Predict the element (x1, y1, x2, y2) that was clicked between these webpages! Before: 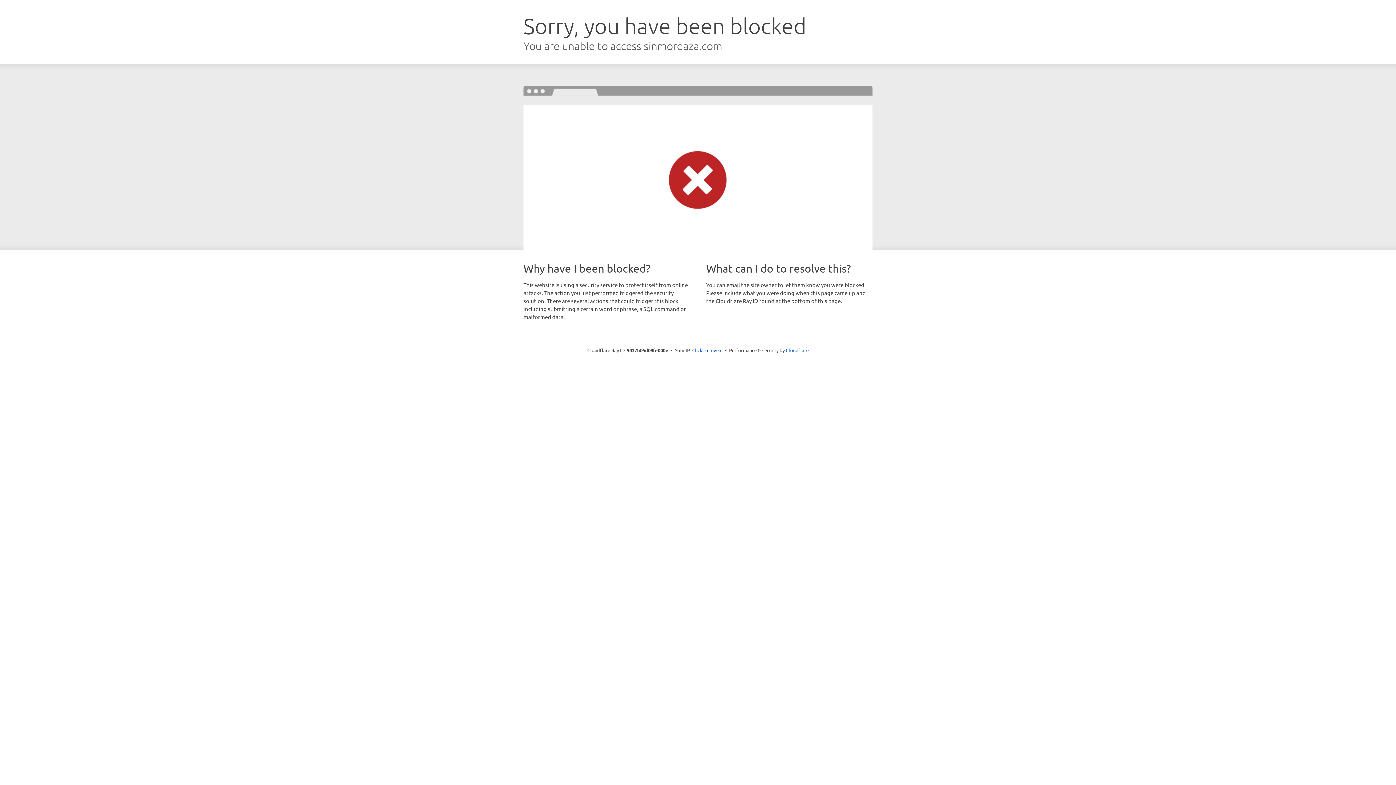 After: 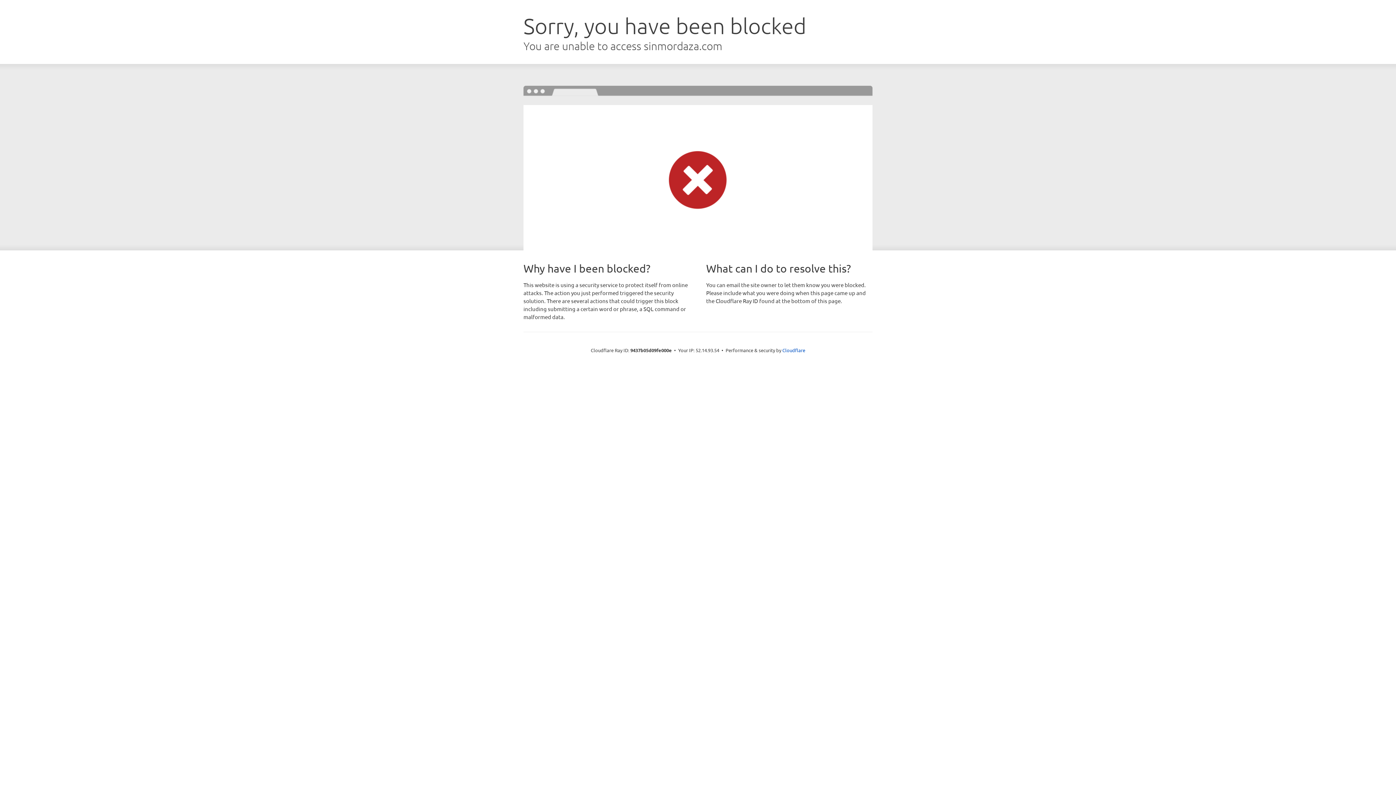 Action: bbox: (692, 346, 722, 353) label: Click to reveal